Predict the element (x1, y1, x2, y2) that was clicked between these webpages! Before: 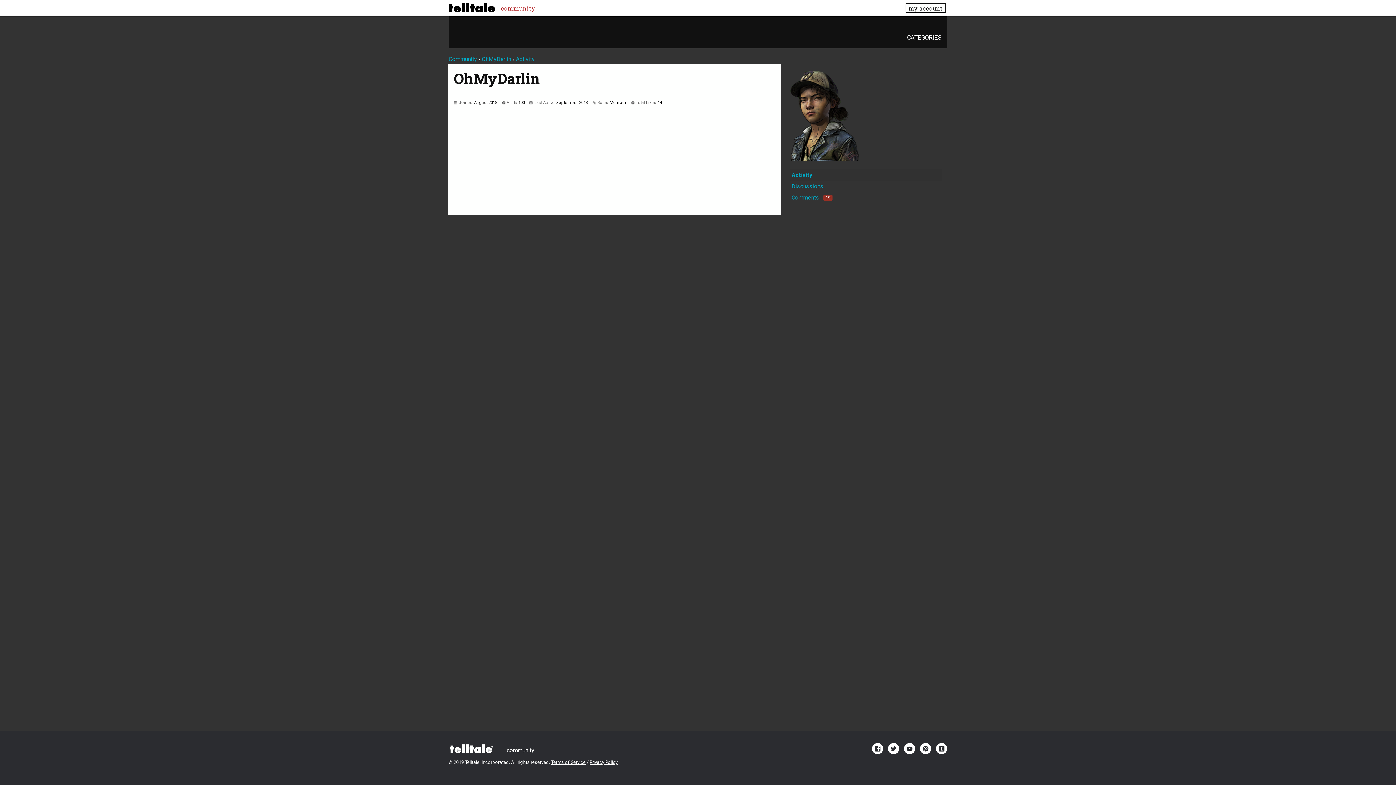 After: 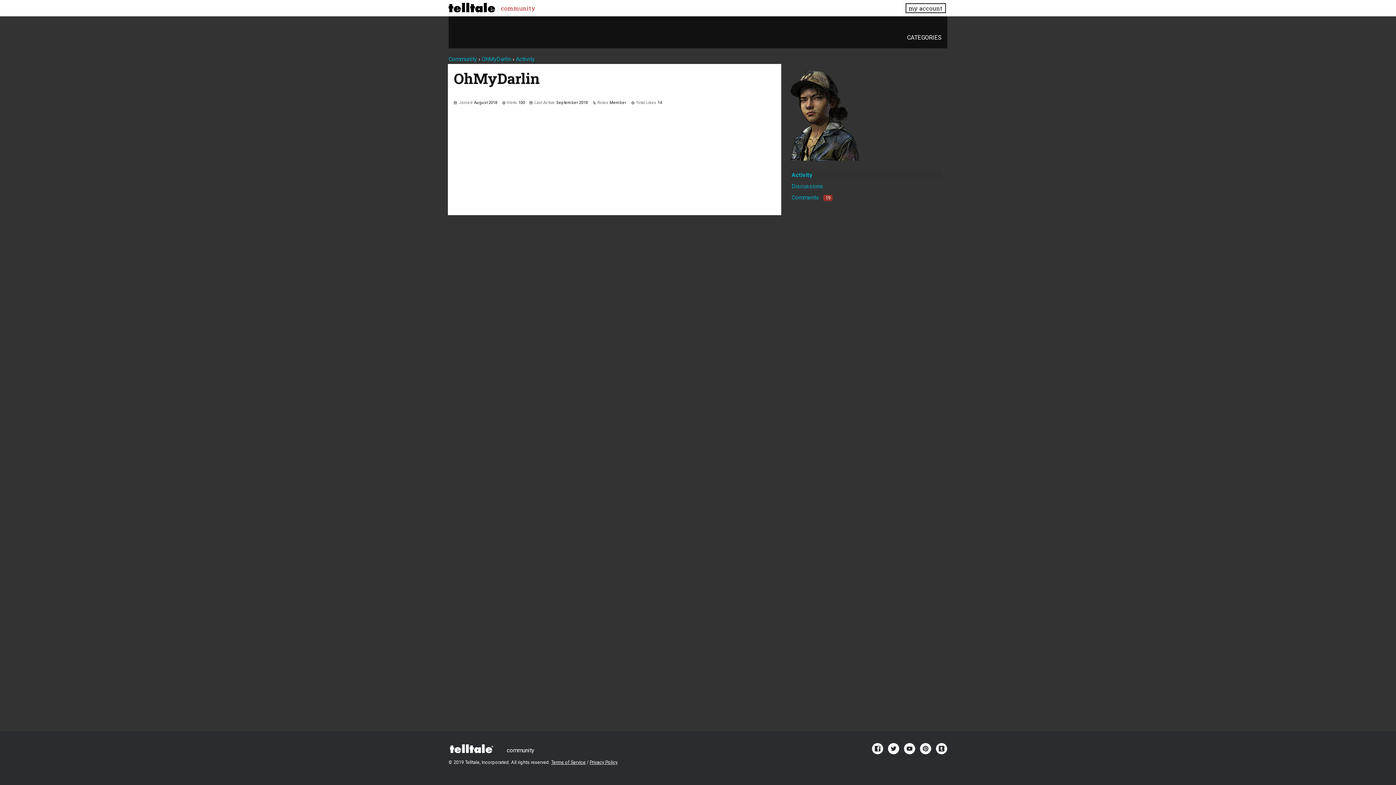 Action: bbox: (481, 55, 511, 62) label: OhMyDarlin